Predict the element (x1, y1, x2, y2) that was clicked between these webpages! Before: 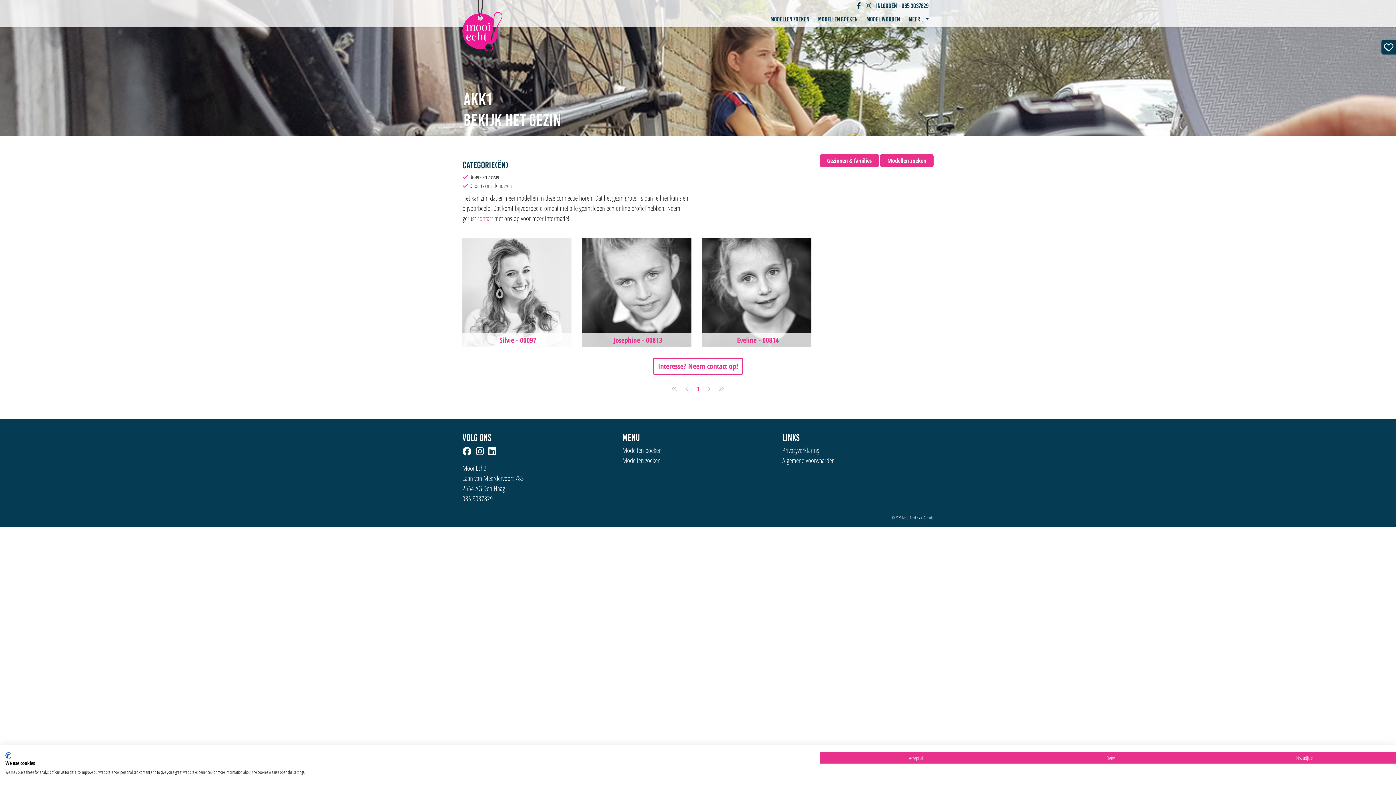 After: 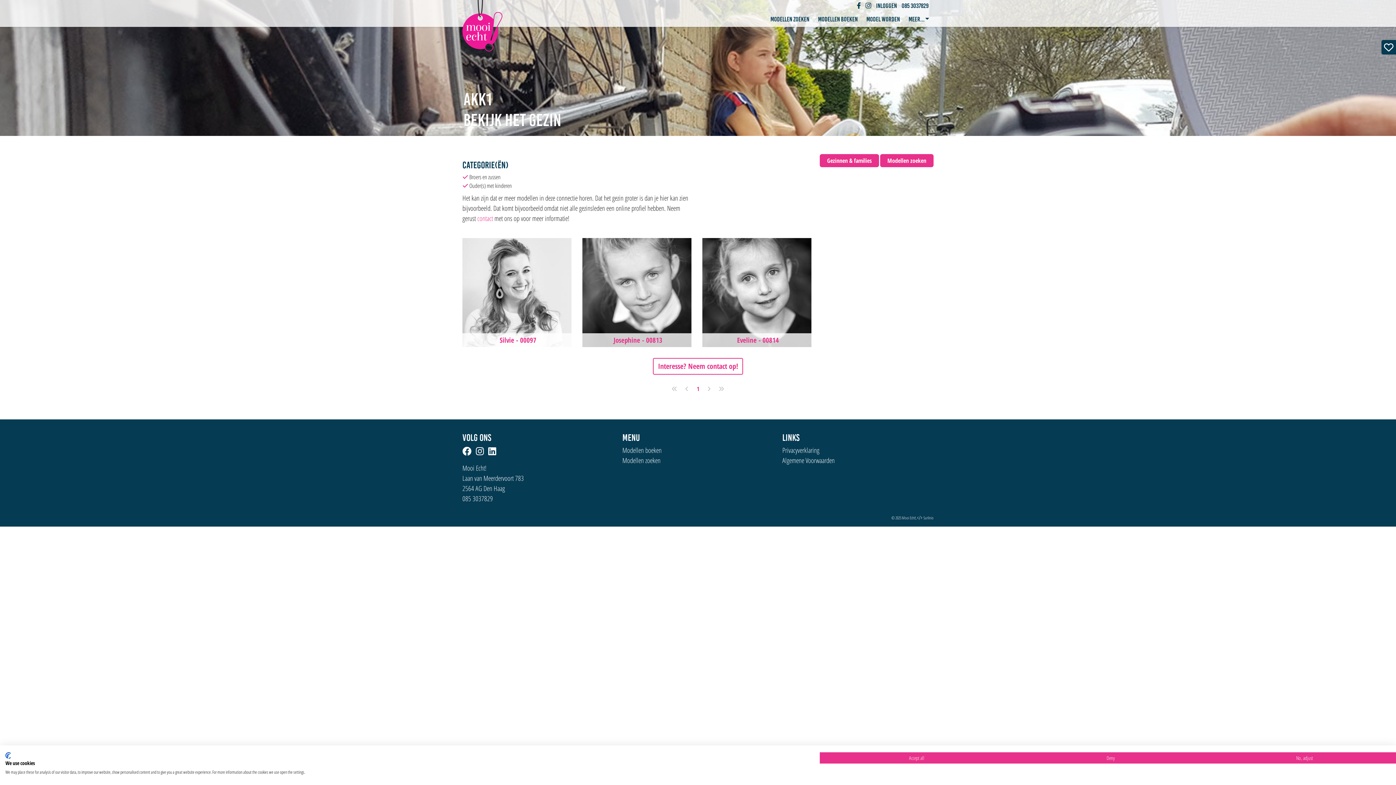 Action: bbox: (462, 447, 471, 457)